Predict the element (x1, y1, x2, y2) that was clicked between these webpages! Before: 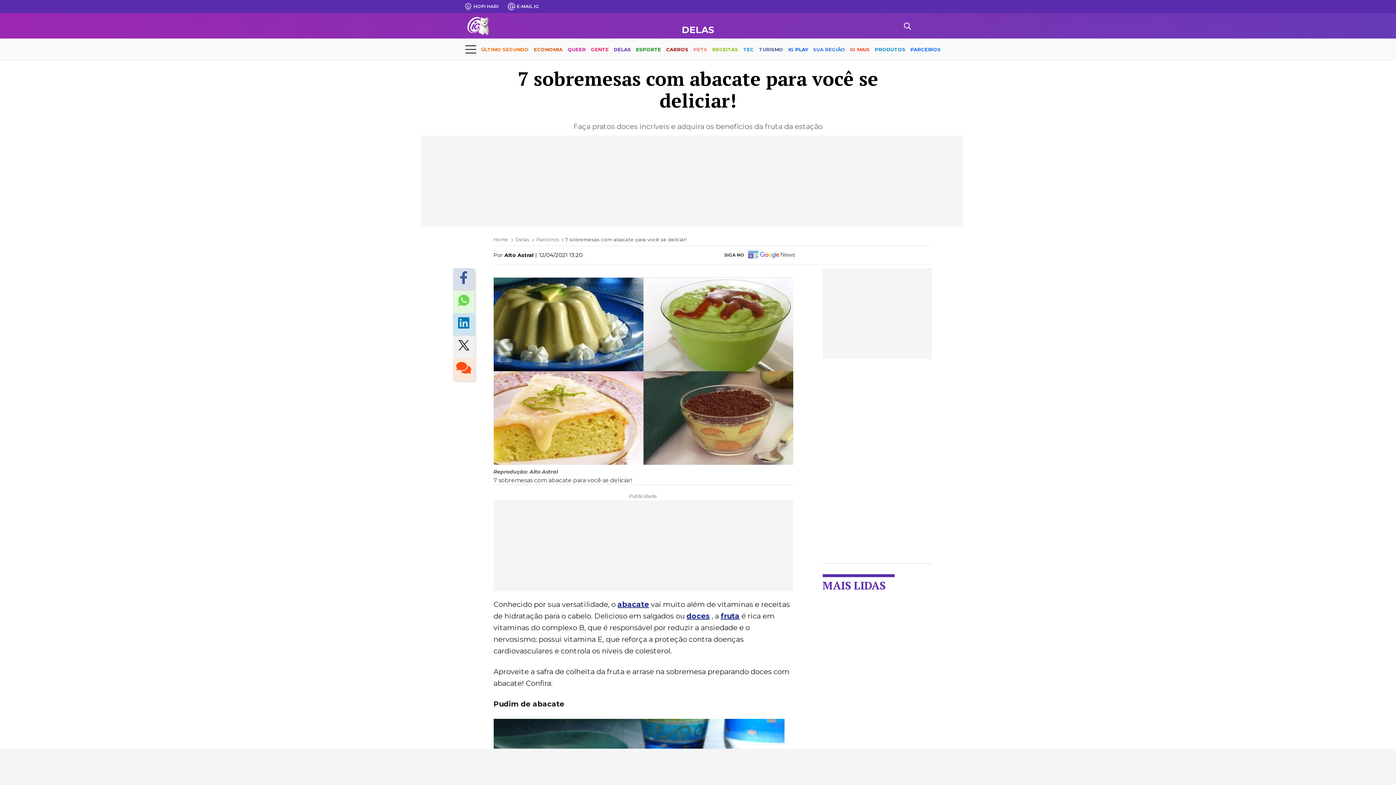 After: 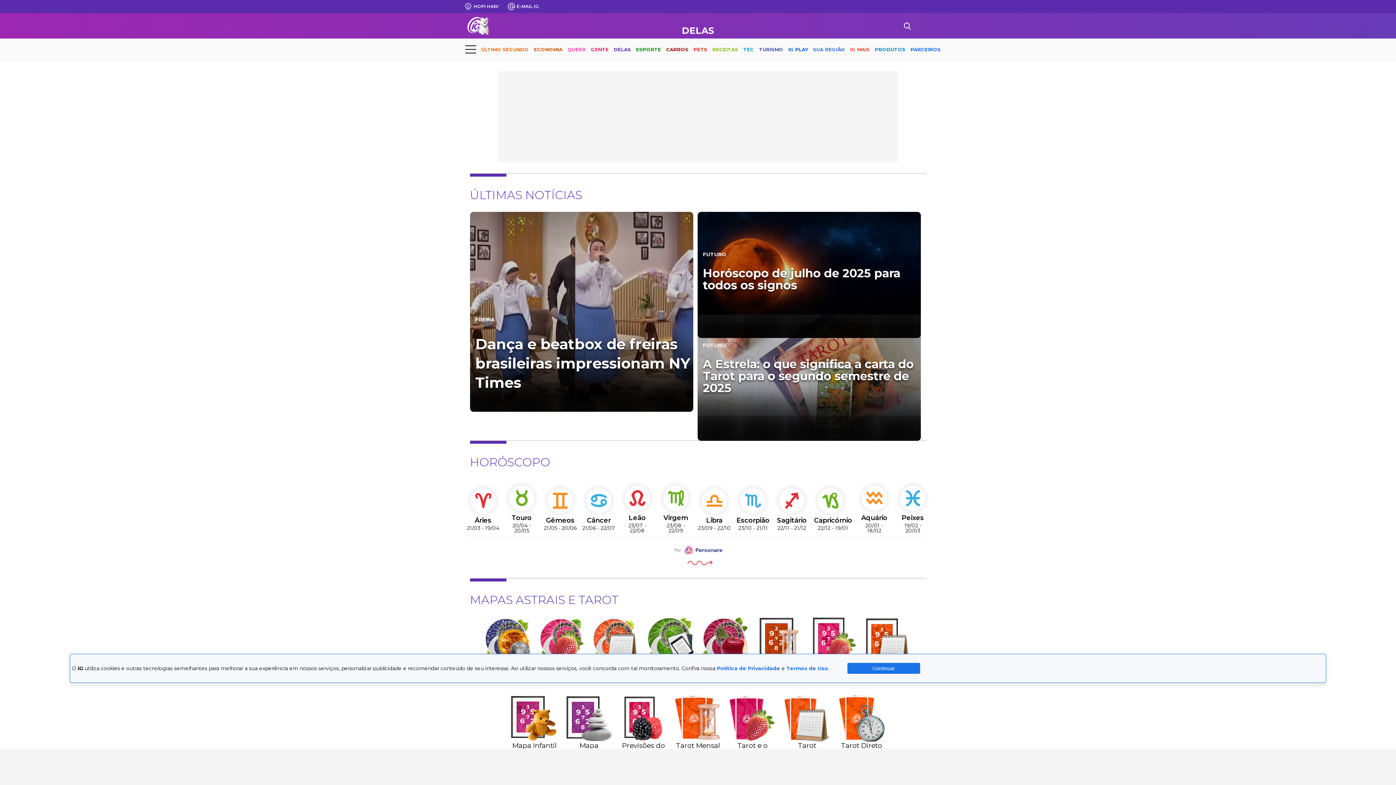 Action: label: Delas bbox: (515, 236, 529, 242)